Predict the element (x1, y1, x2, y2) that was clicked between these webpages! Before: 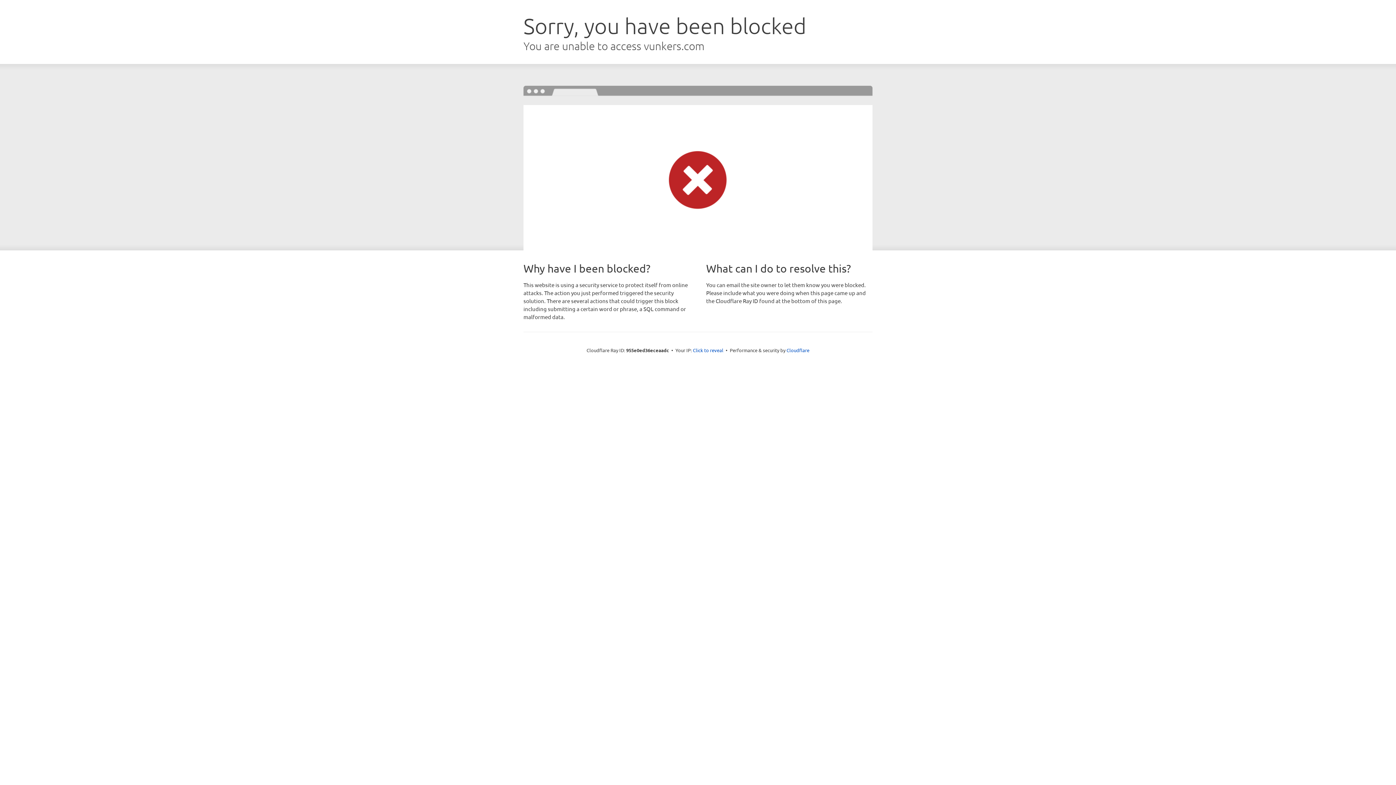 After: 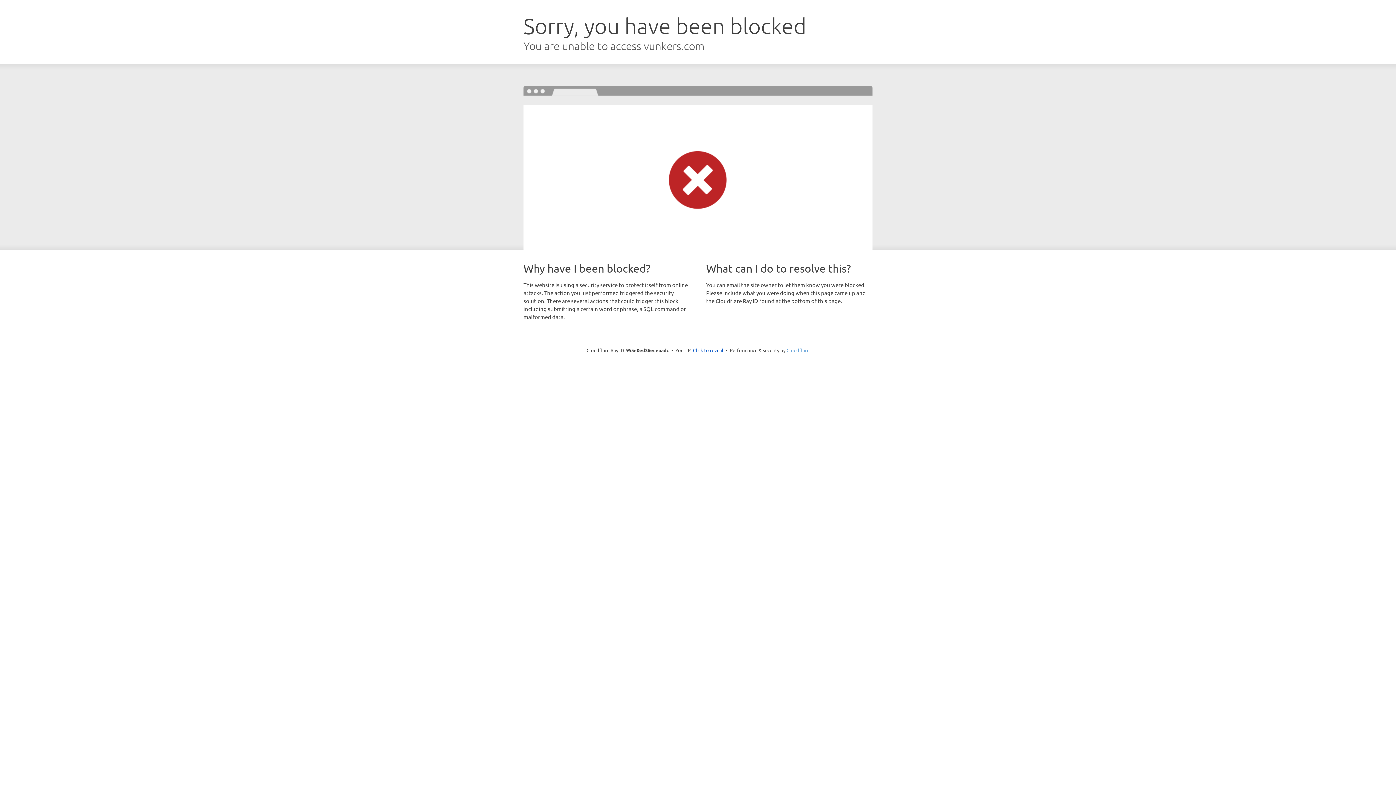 Action: bbox: (786, 347, 809, 353) label: Cloudflare